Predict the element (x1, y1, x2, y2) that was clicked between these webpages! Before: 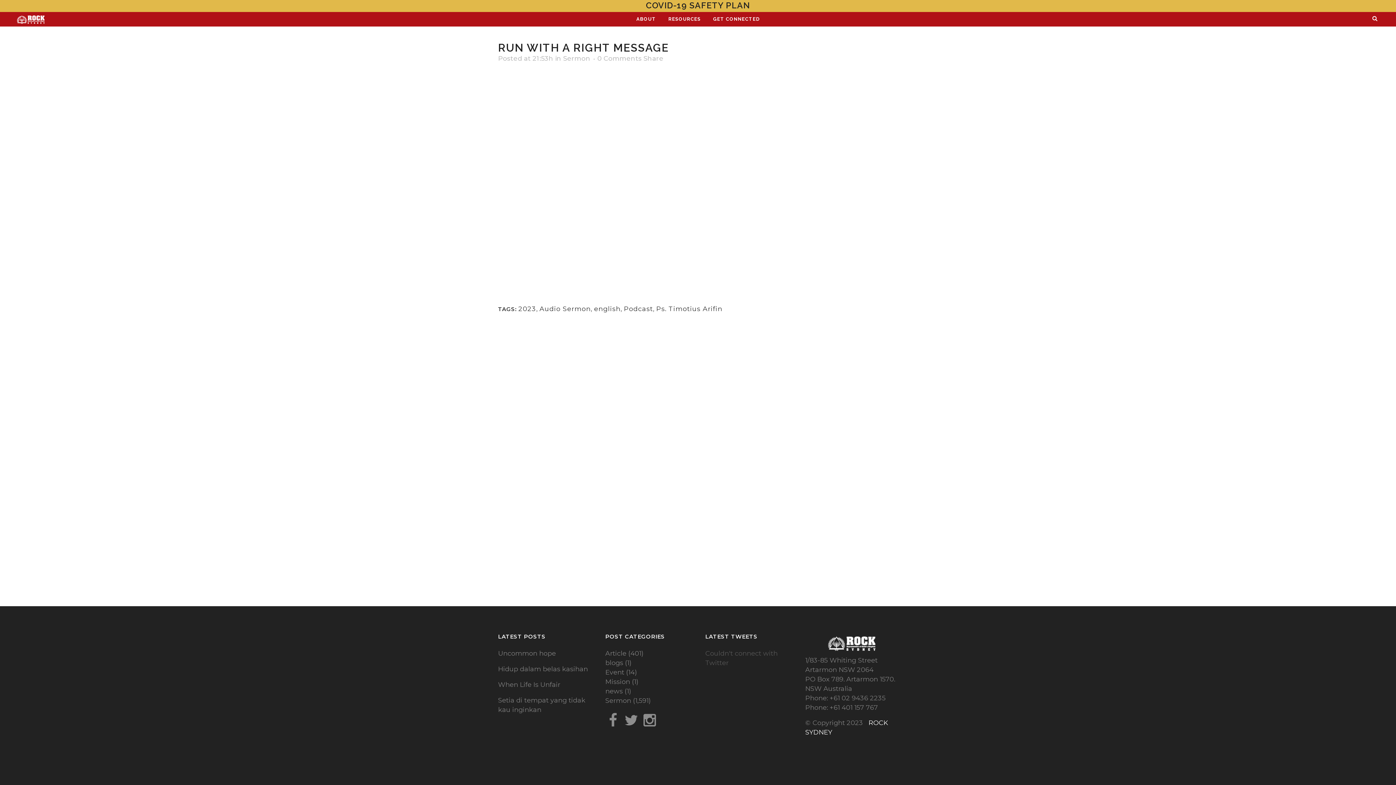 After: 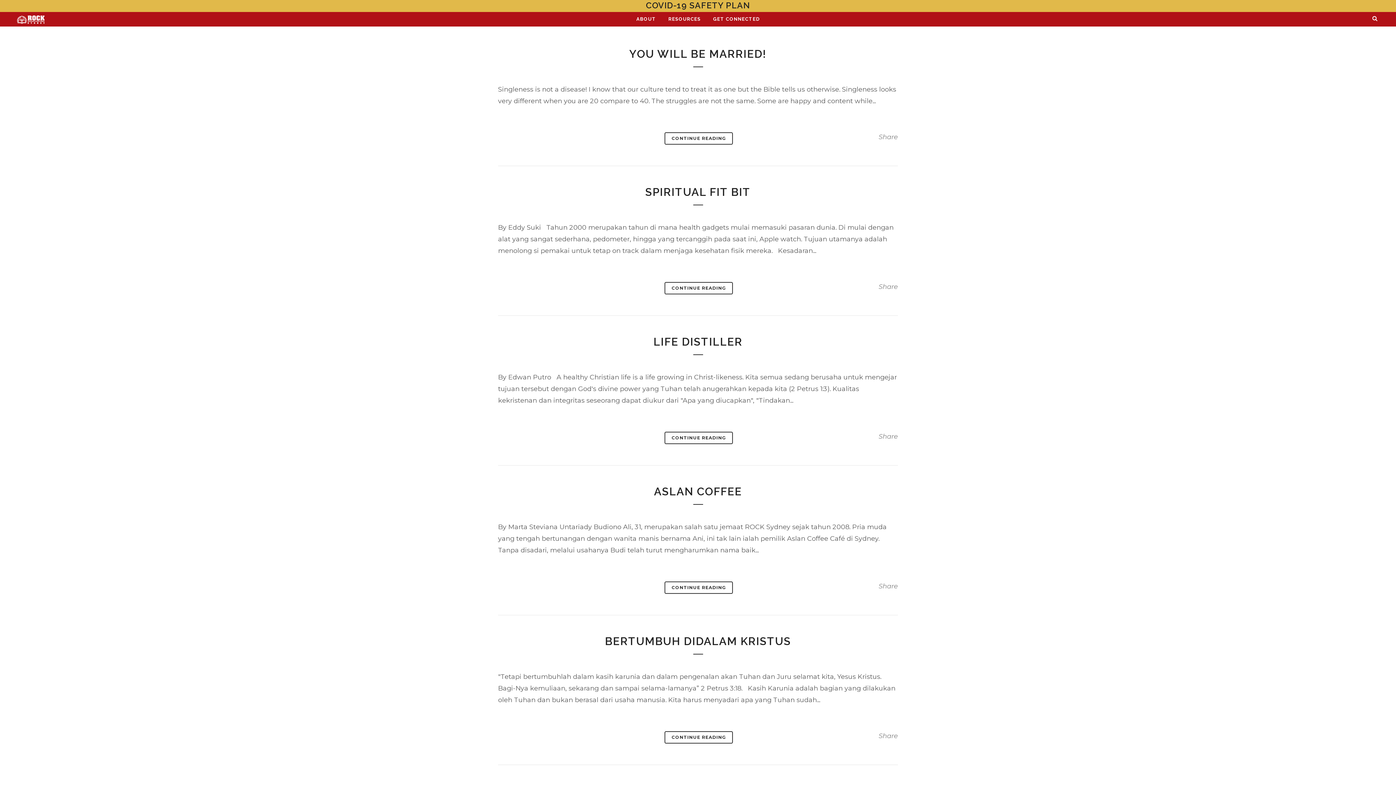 Action: label: Article bbox: (605, 649, 626, 657)